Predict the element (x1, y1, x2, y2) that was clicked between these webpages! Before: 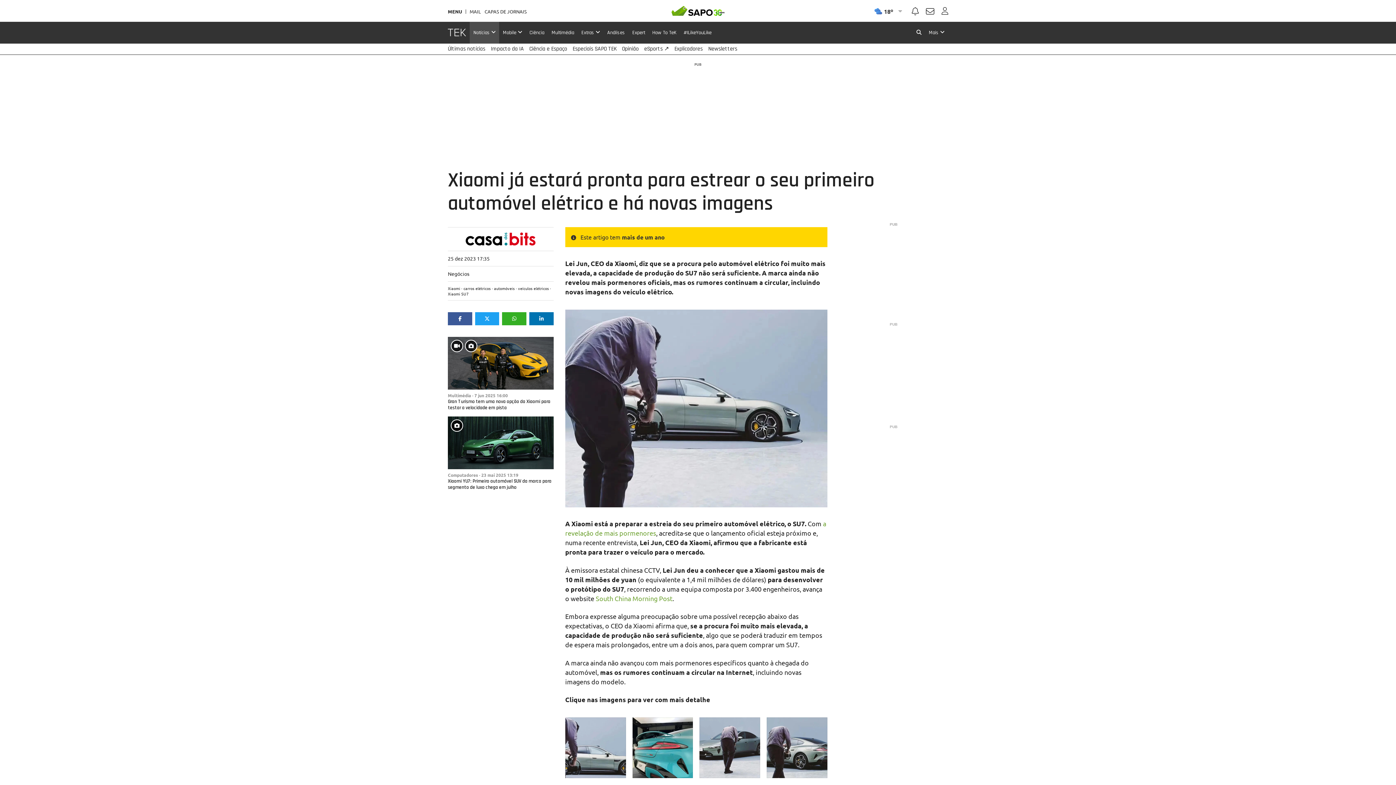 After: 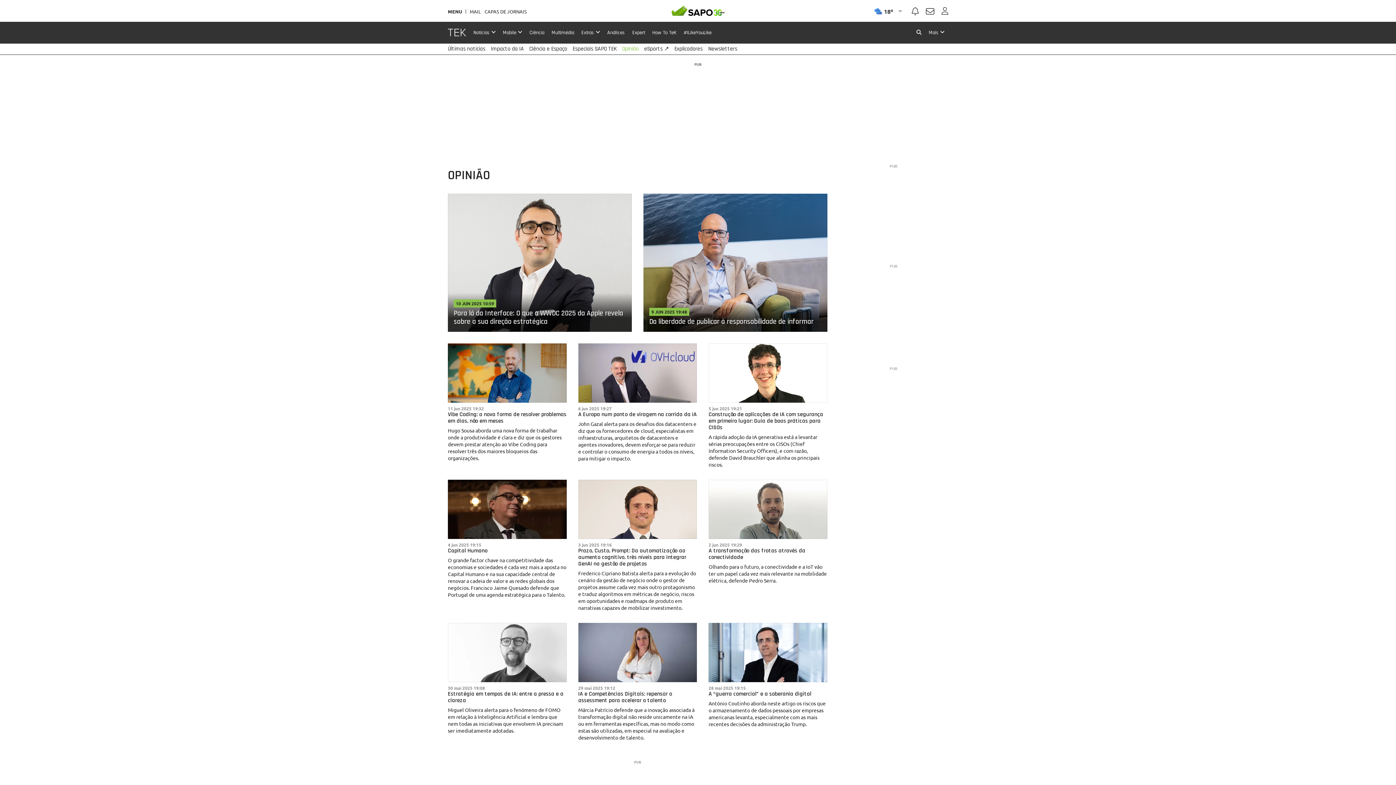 Action: label: Opinião bbox: (622, 43, 638, 54)